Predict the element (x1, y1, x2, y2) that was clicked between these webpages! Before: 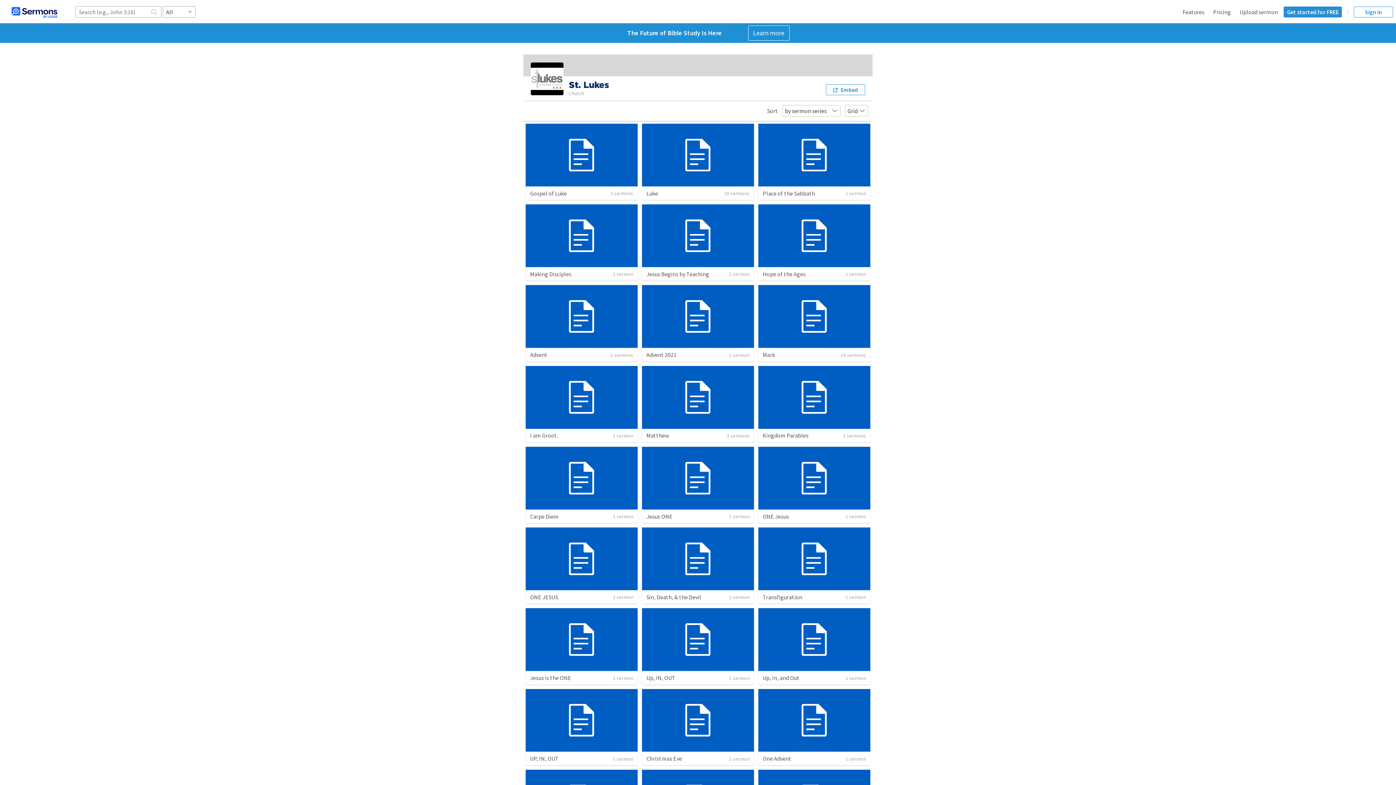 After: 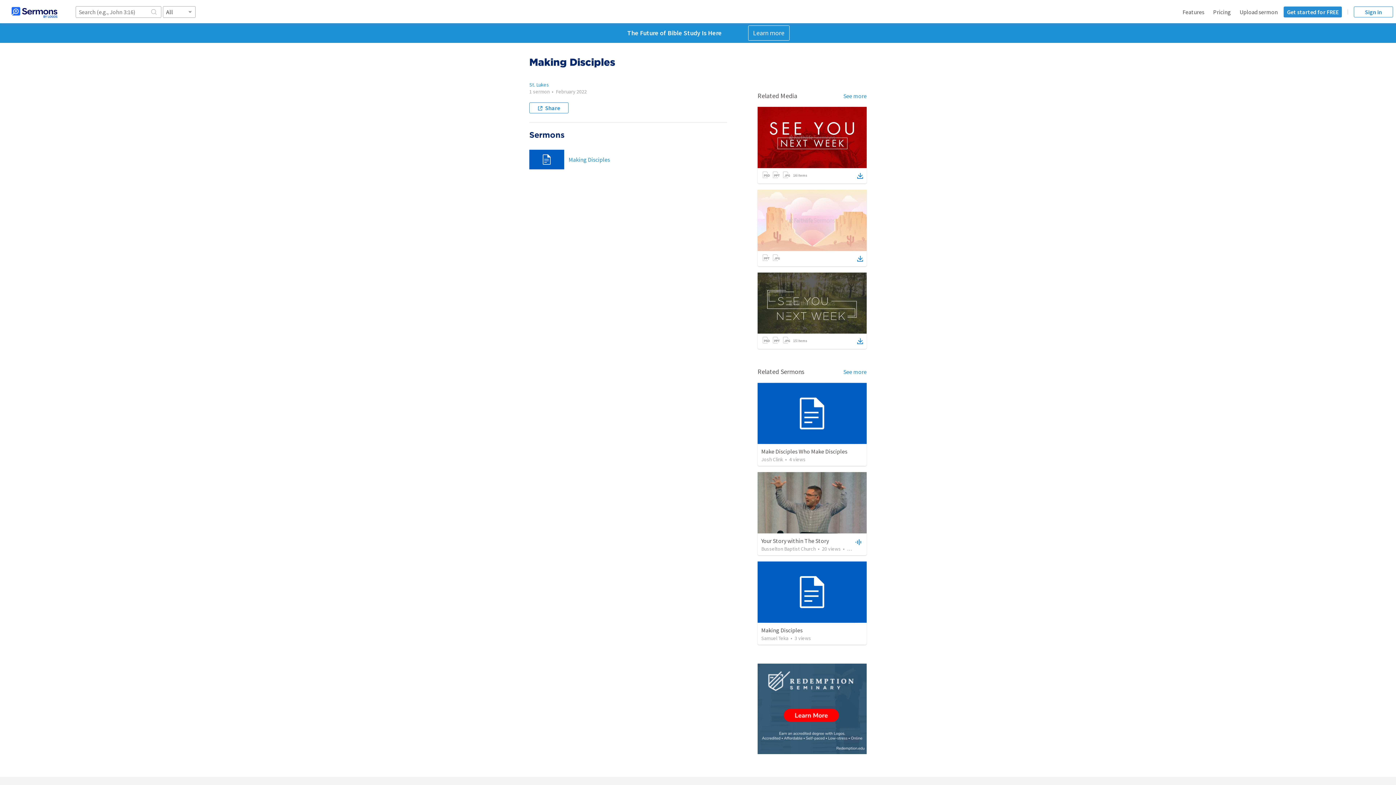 Action: label: Making Disciples bbox: (530, 270, 571, 277)